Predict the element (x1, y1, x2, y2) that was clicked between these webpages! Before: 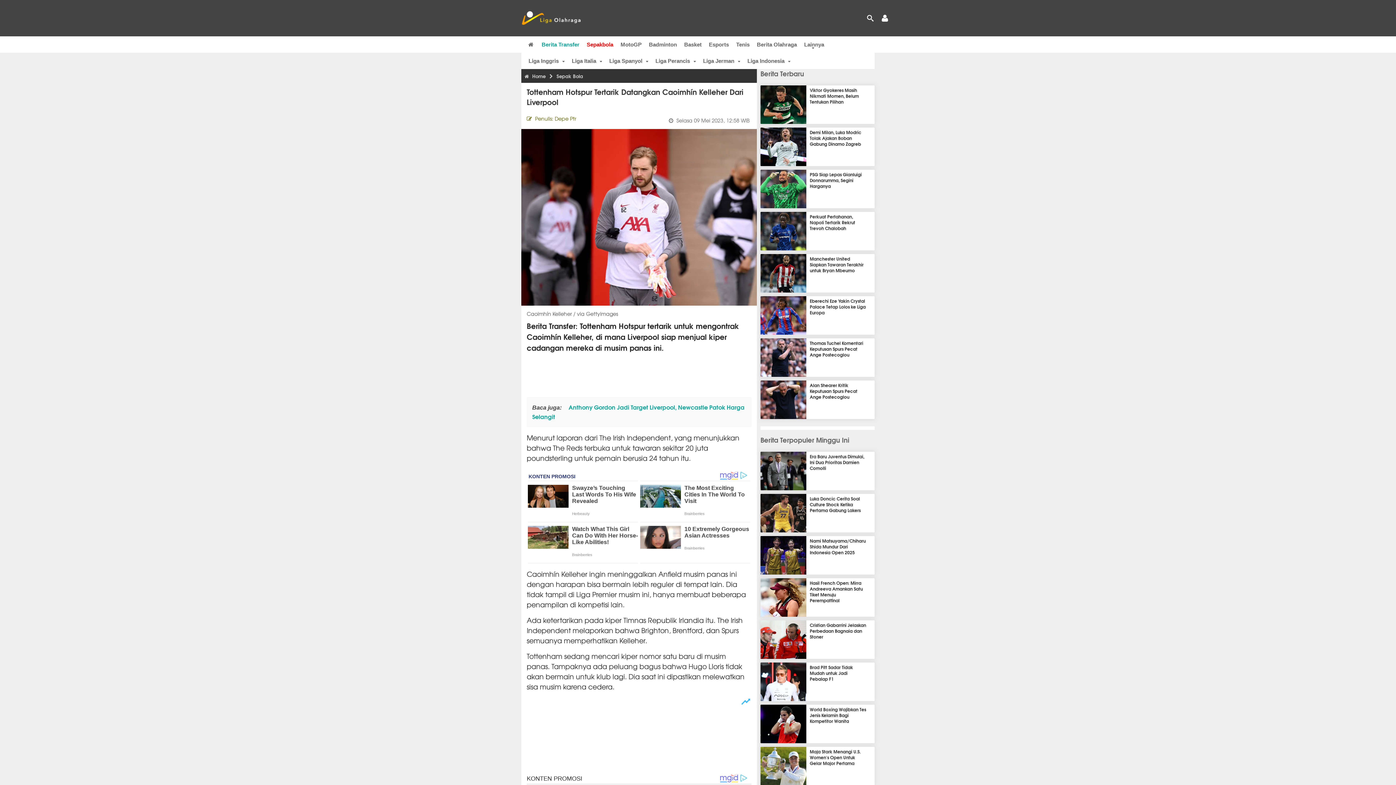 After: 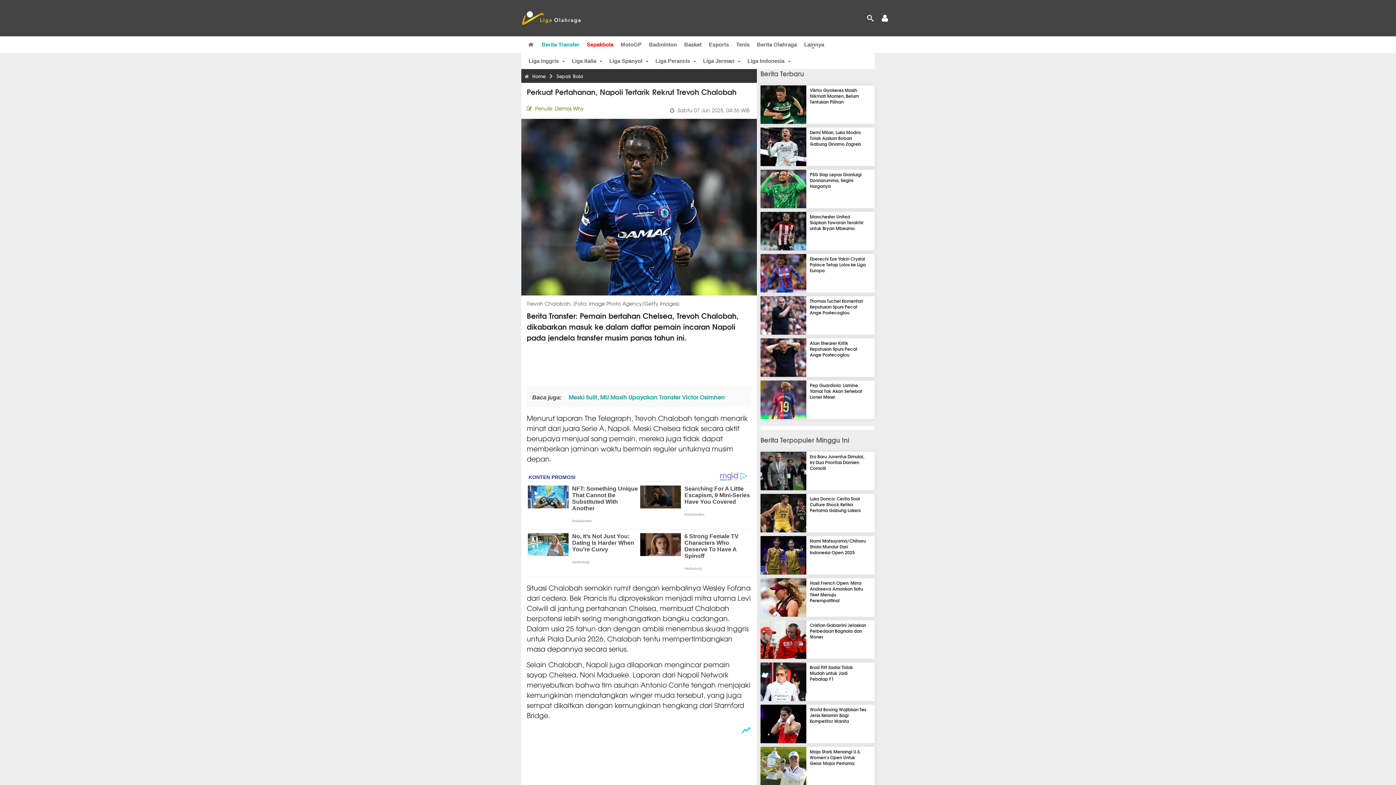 Action: label: Perkuat Pertahanan, Napoli Tertarik Rekrut Trevoh Chalobah bbox: (810, 213, 855, 231)